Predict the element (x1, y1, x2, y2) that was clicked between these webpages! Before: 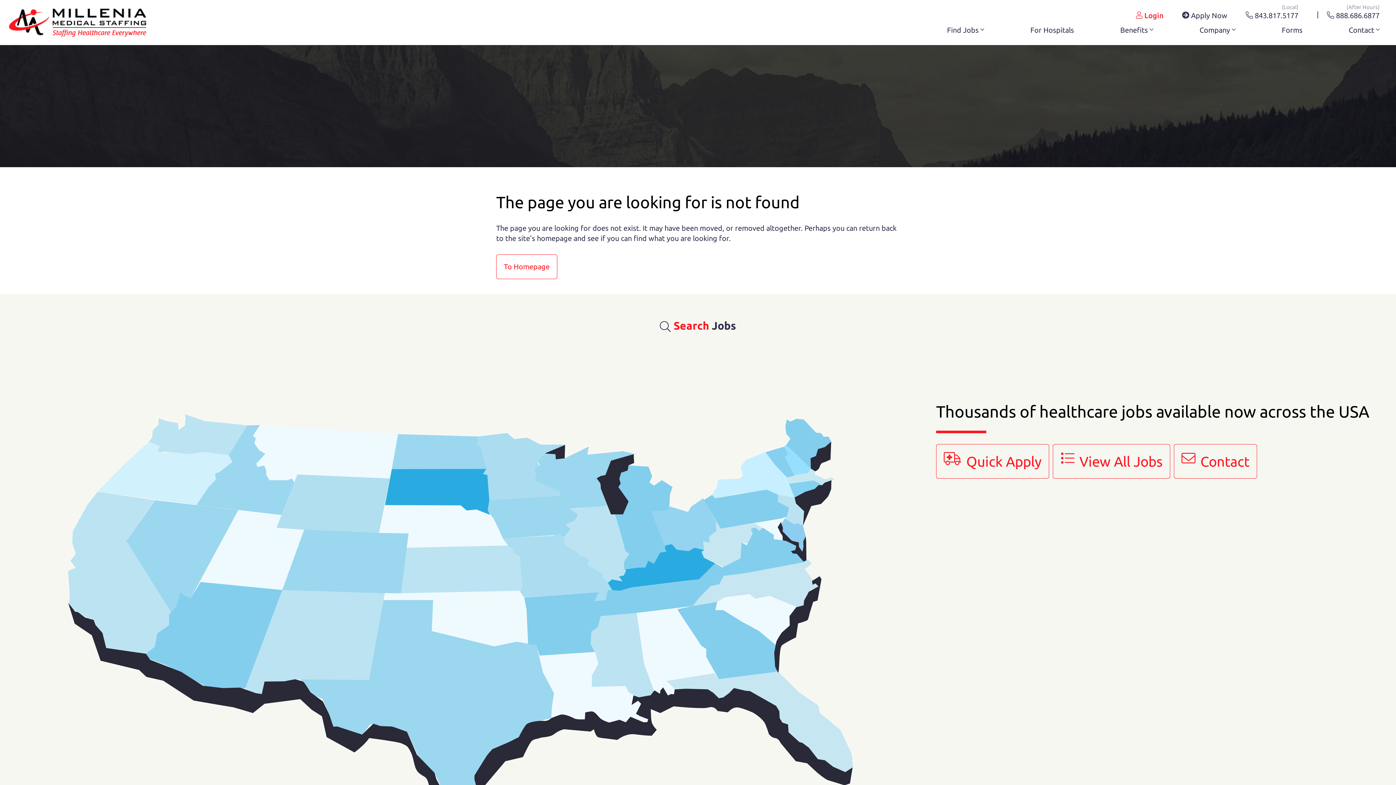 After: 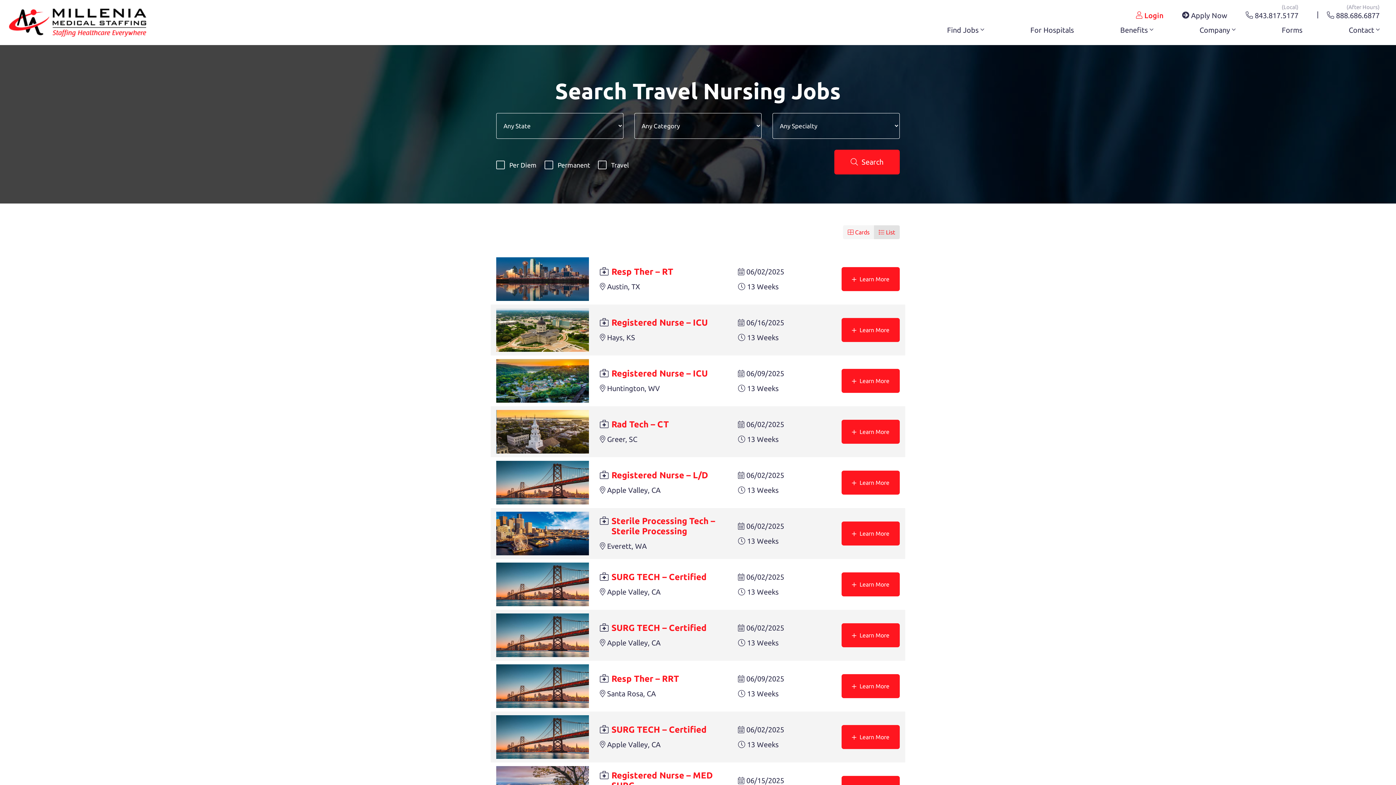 Action: bbox: (660, 319, 736, 332) label: Search Jobs